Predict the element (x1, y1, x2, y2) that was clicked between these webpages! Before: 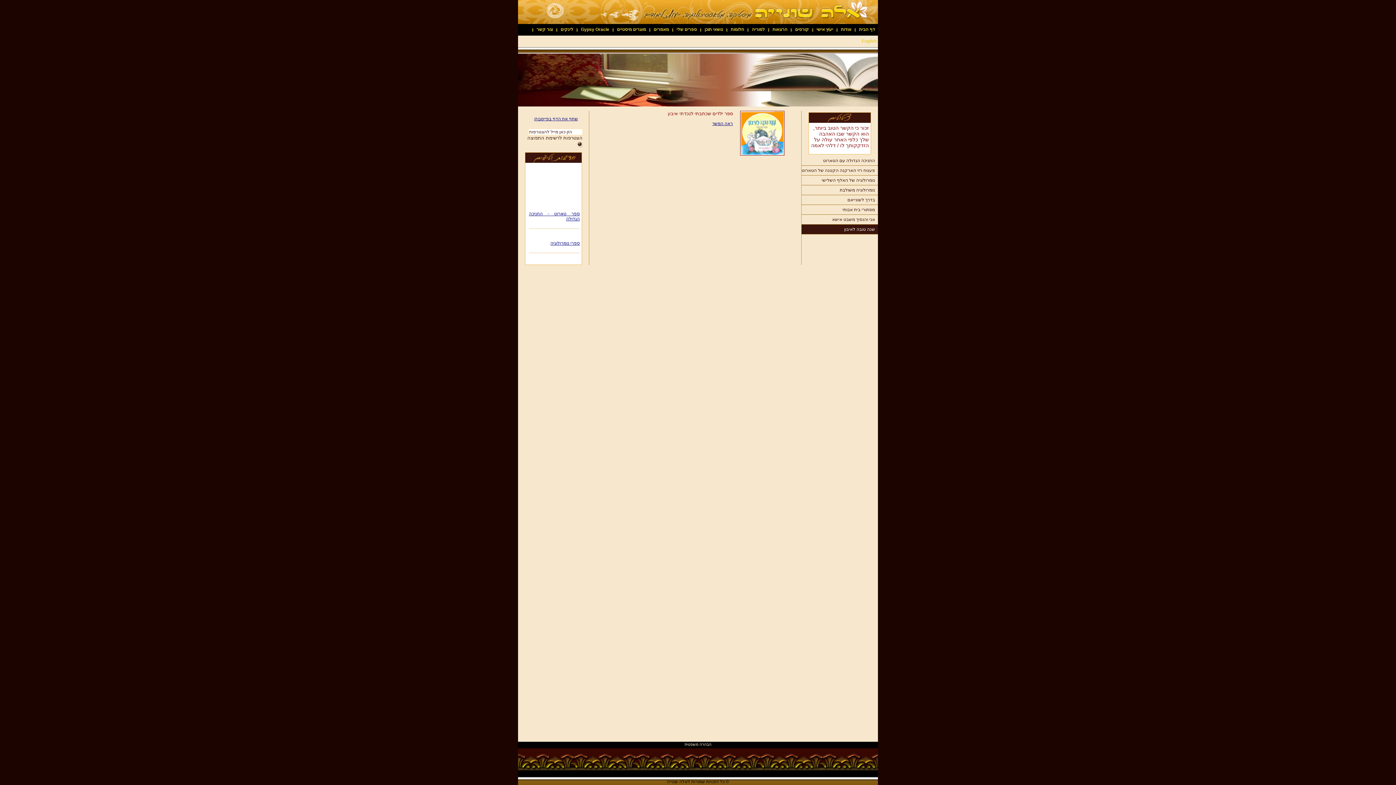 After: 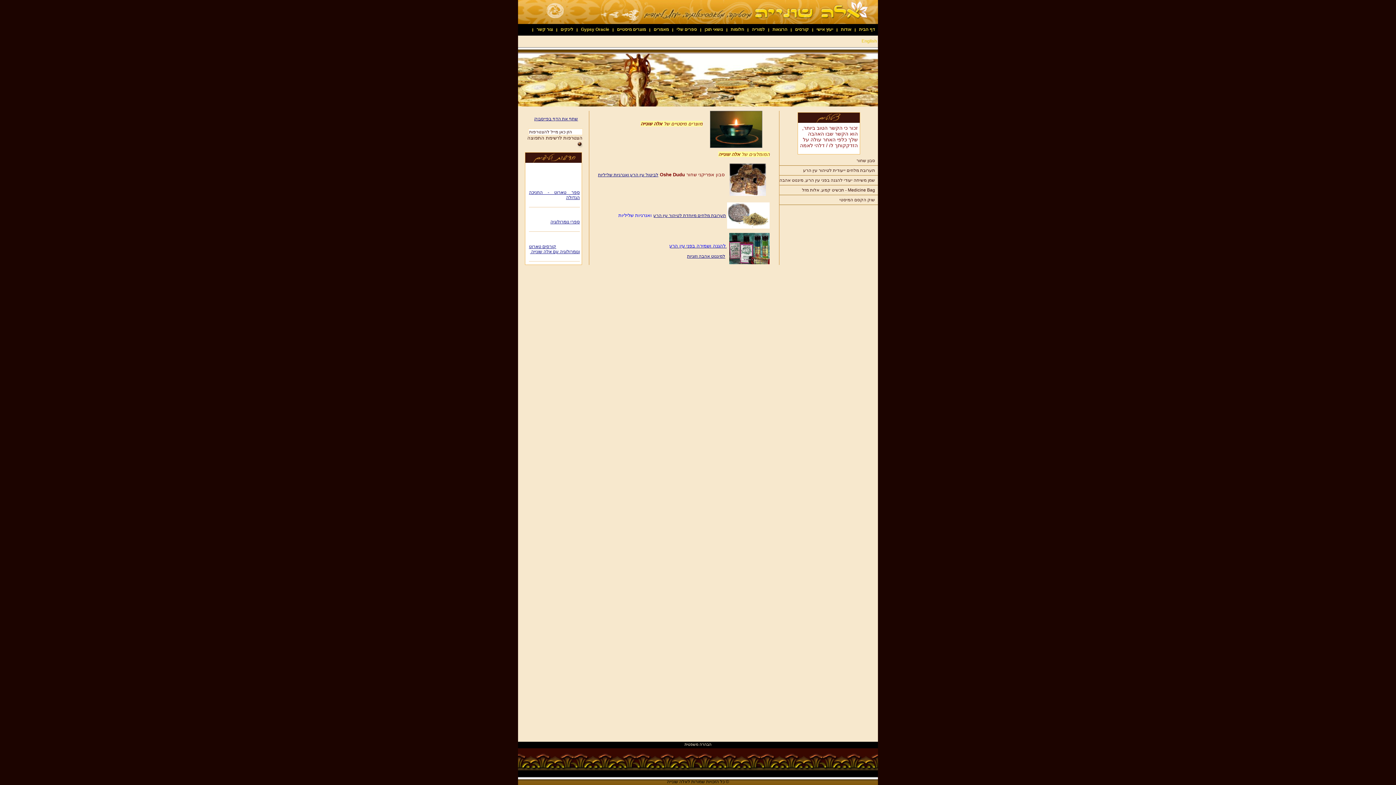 Action: bbox: (617, 26, 646, 33) label: מוצרים מיסטיים